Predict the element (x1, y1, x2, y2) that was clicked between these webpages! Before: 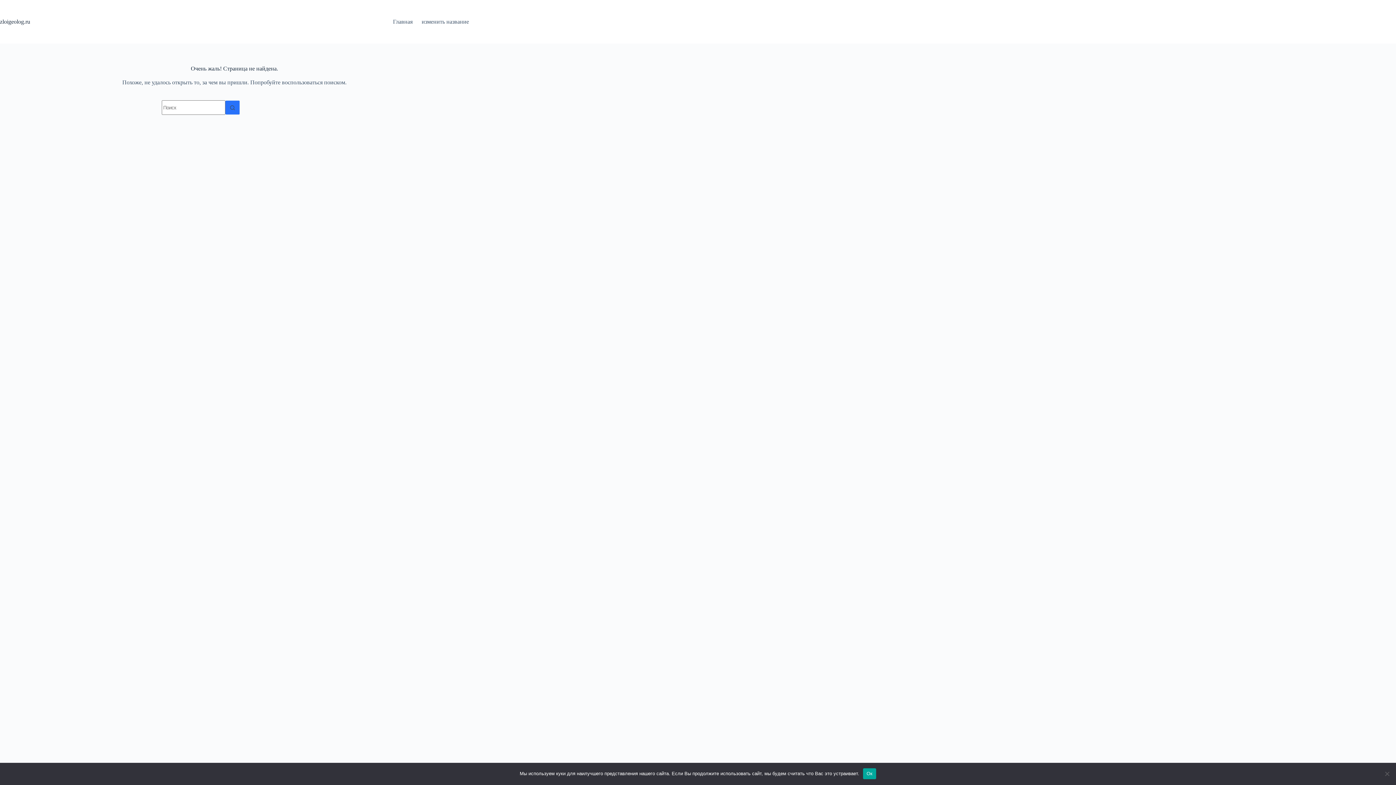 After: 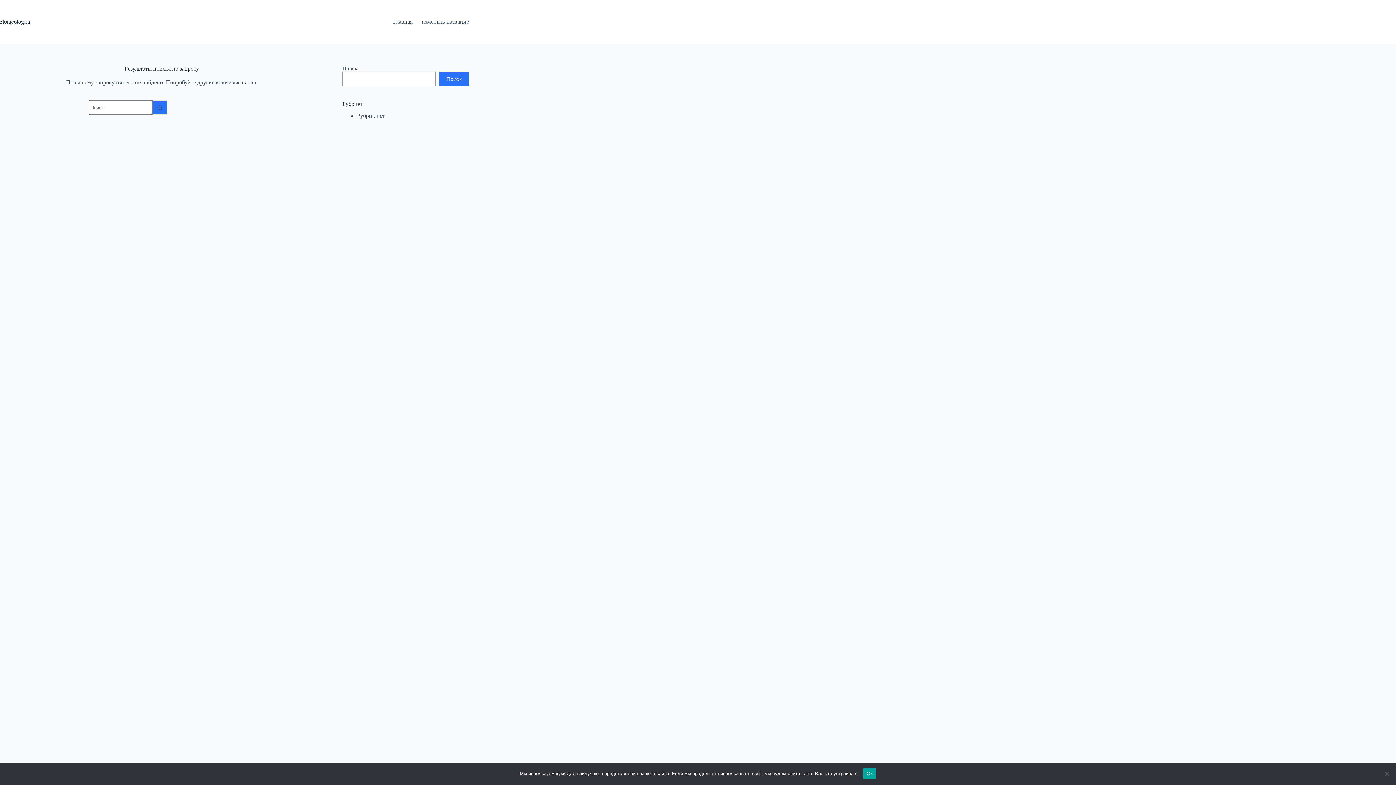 Action: bbox: (225, 100, 240, 114) label: Кнопка поиска